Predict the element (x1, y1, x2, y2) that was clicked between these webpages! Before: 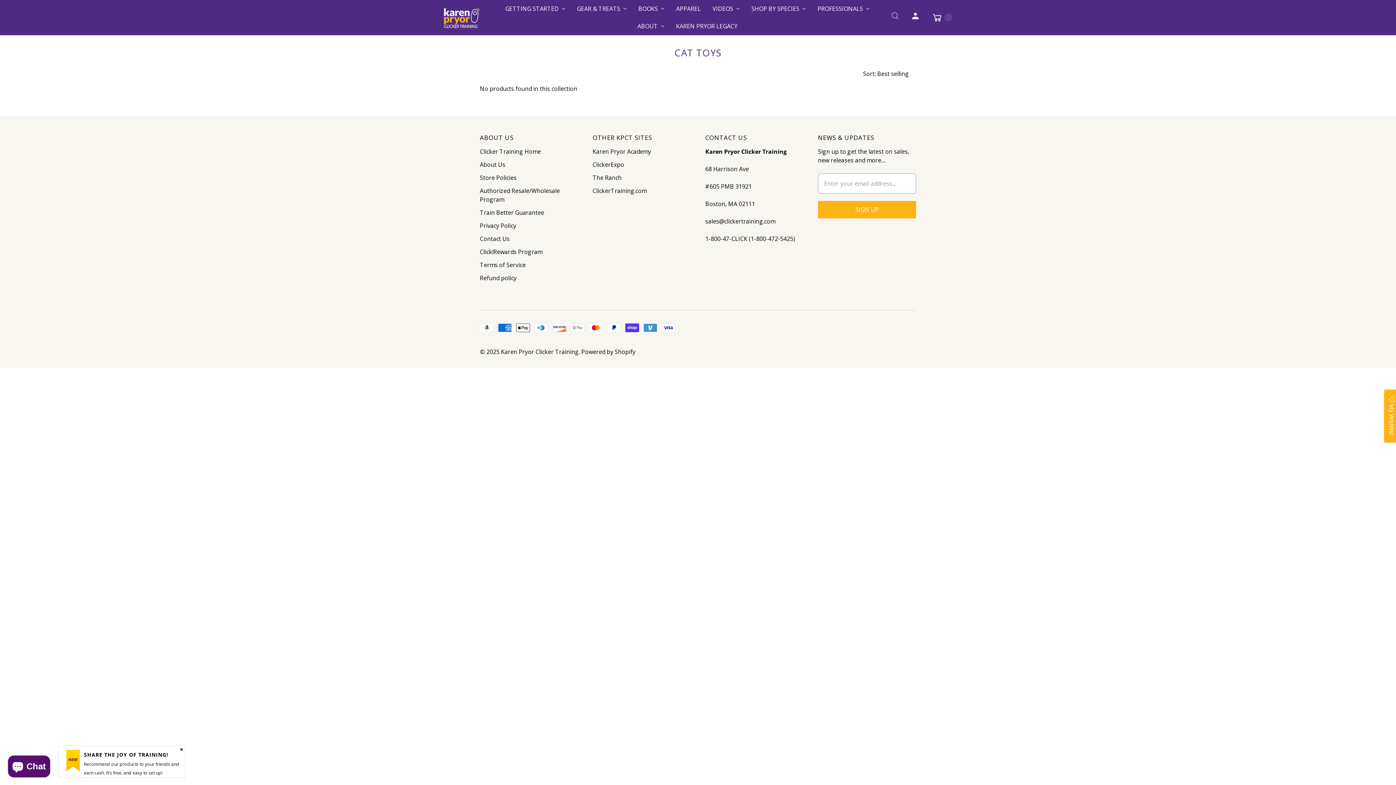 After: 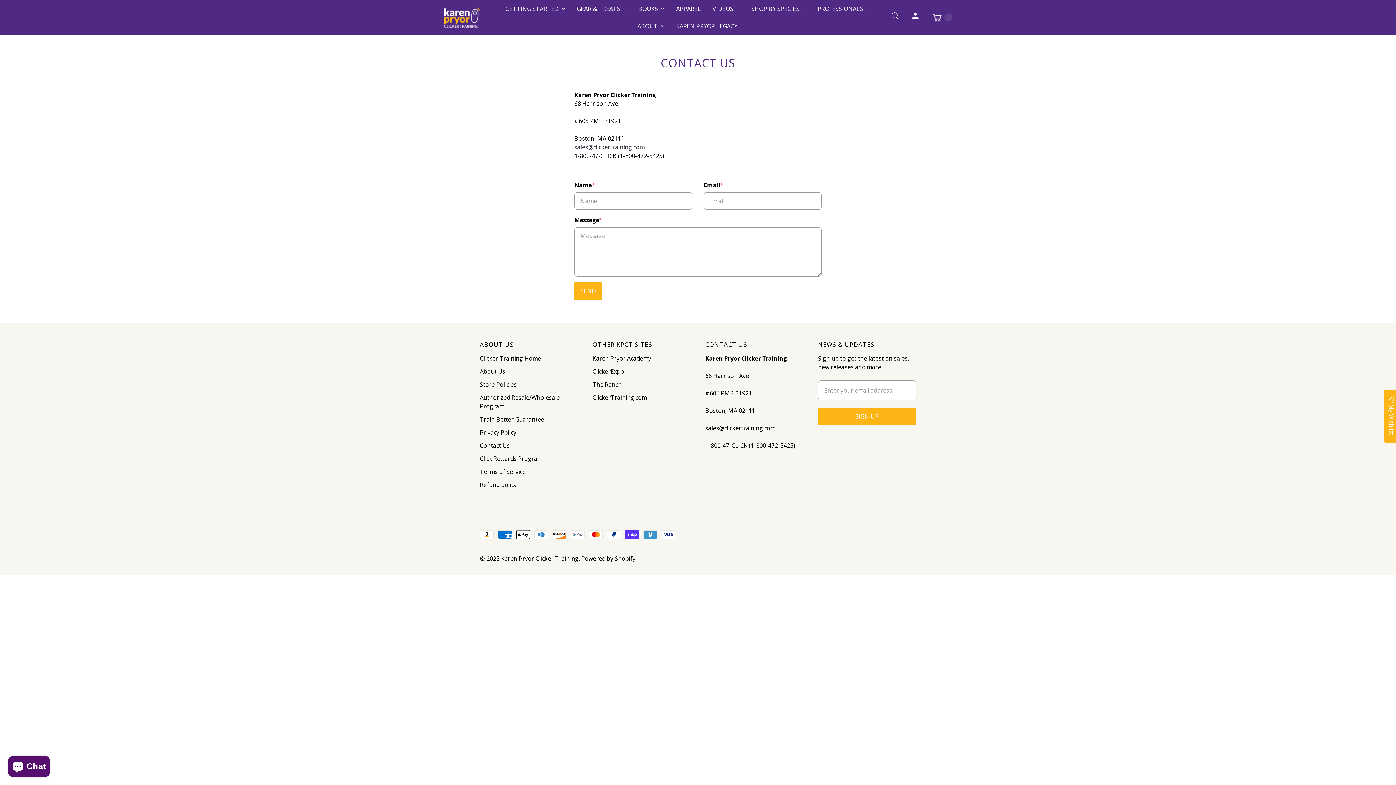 Action: label: Contact Us bbox: (480, 234, 509, 242)